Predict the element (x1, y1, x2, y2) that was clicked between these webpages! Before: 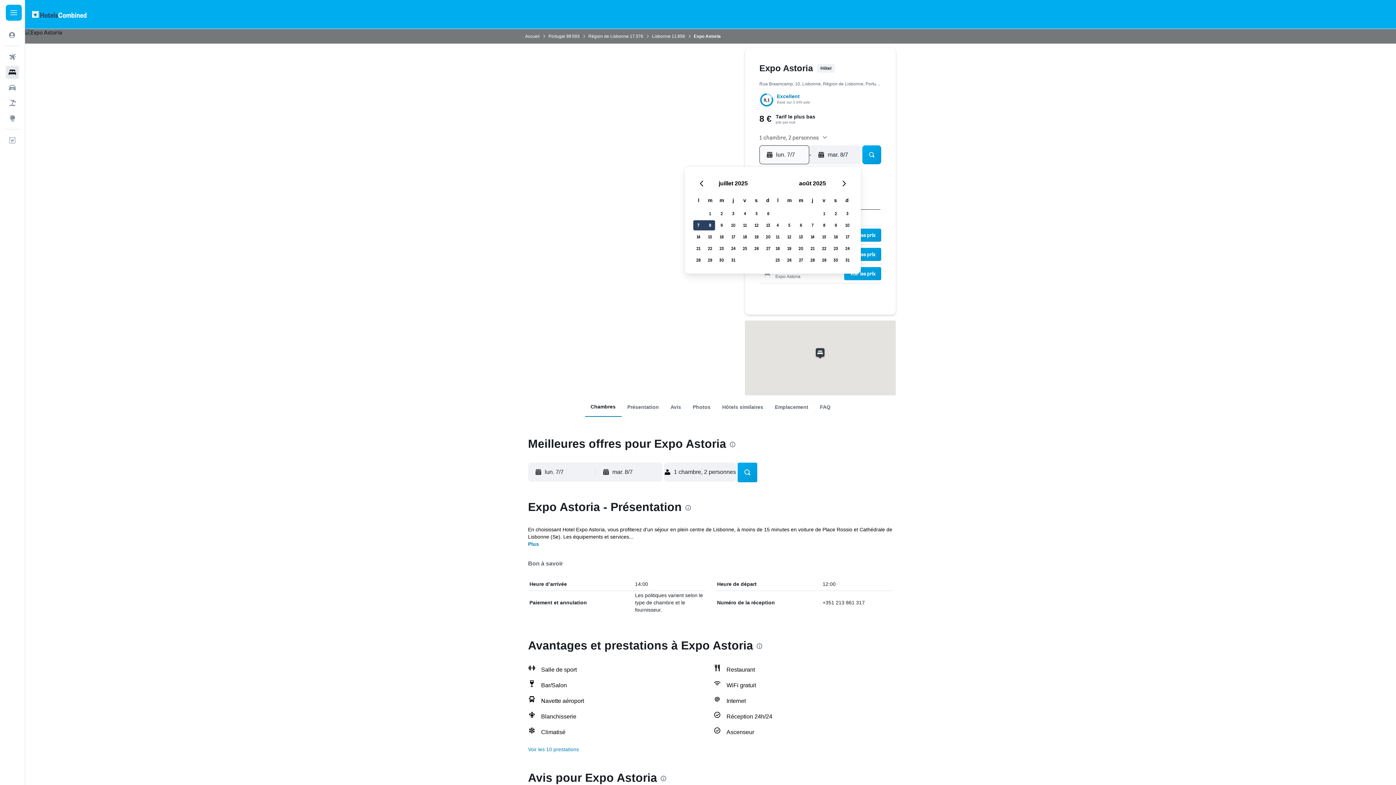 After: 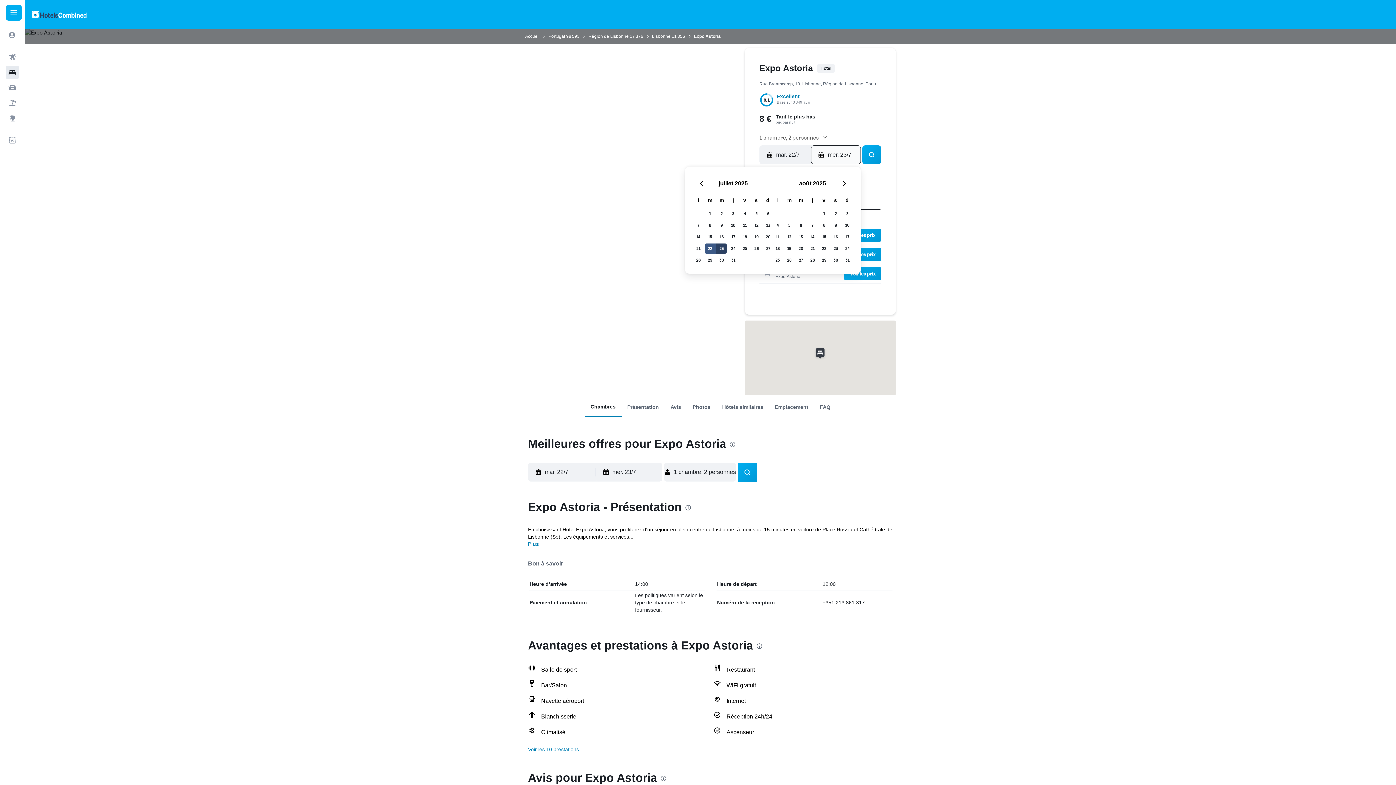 Action: bbox: (704, 242, 716, 254) label: 22 juillet 2025